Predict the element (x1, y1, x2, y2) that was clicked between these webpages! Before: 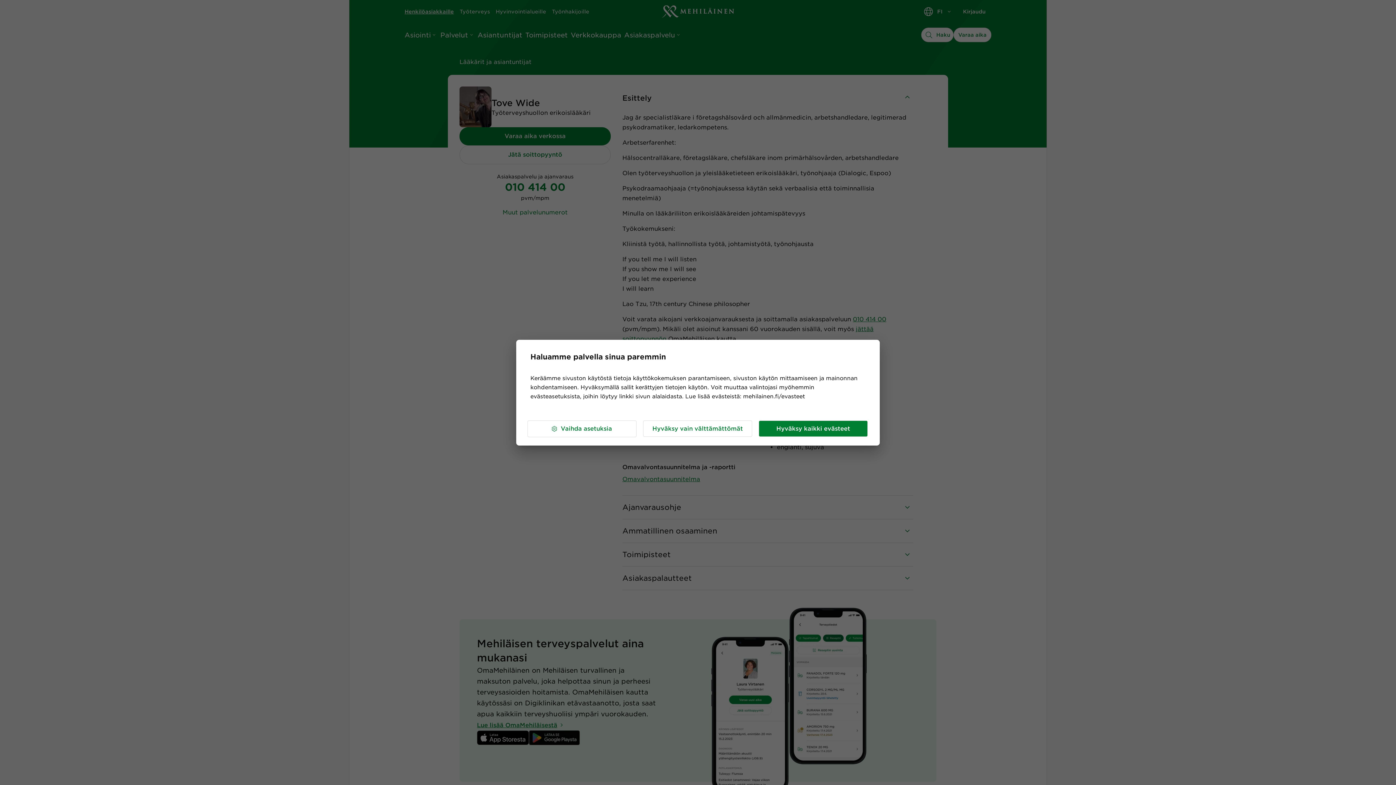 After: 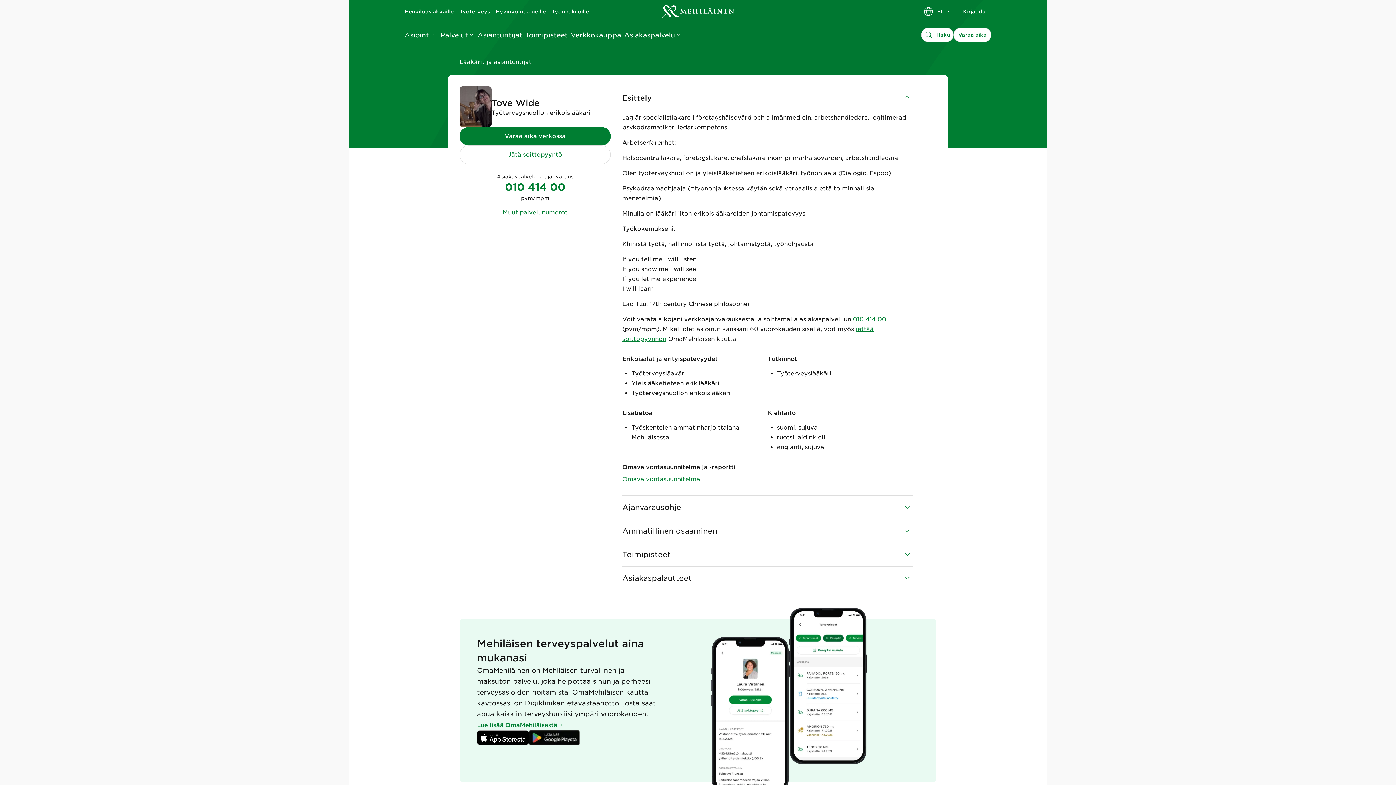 Action: label: Hyväksy kaikki evästeet bbox: (758, 420, 868, 437)